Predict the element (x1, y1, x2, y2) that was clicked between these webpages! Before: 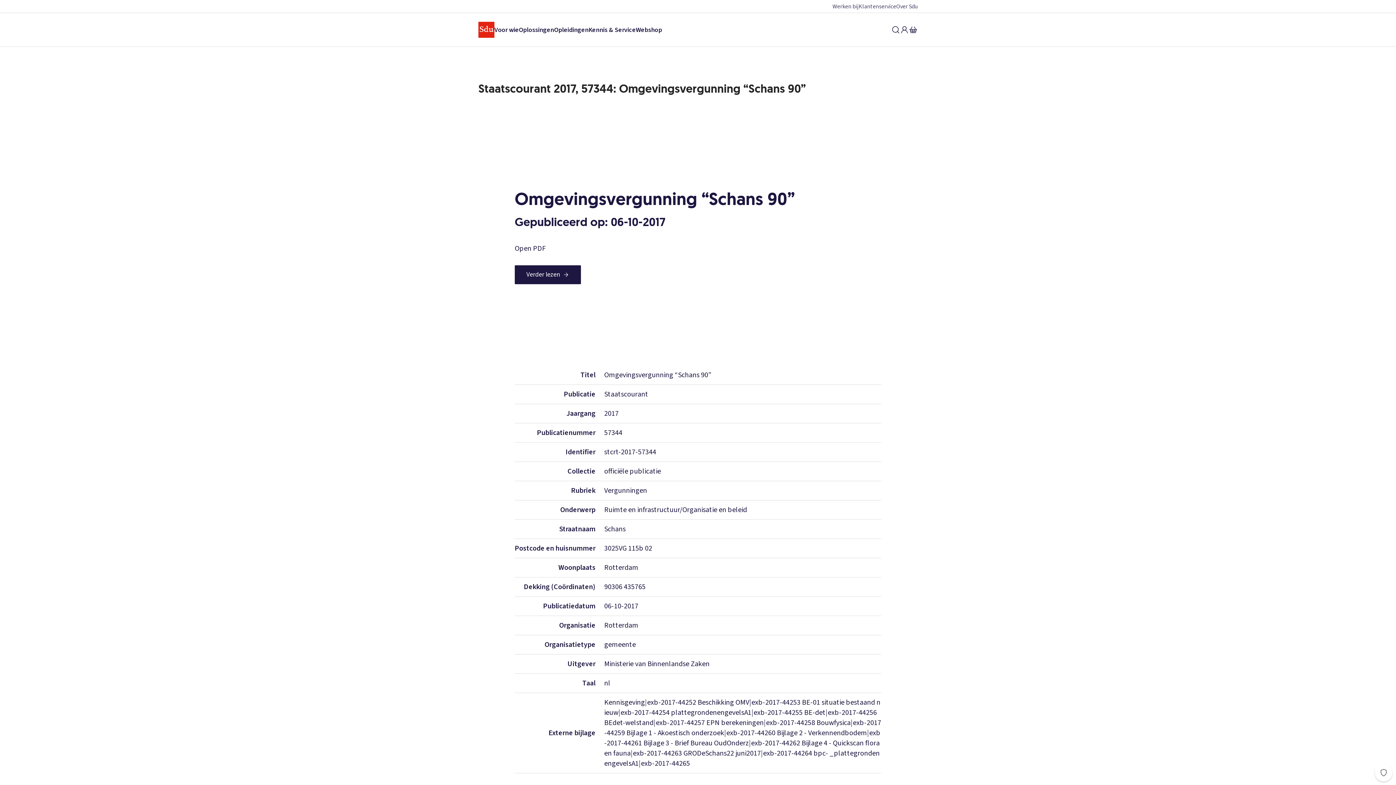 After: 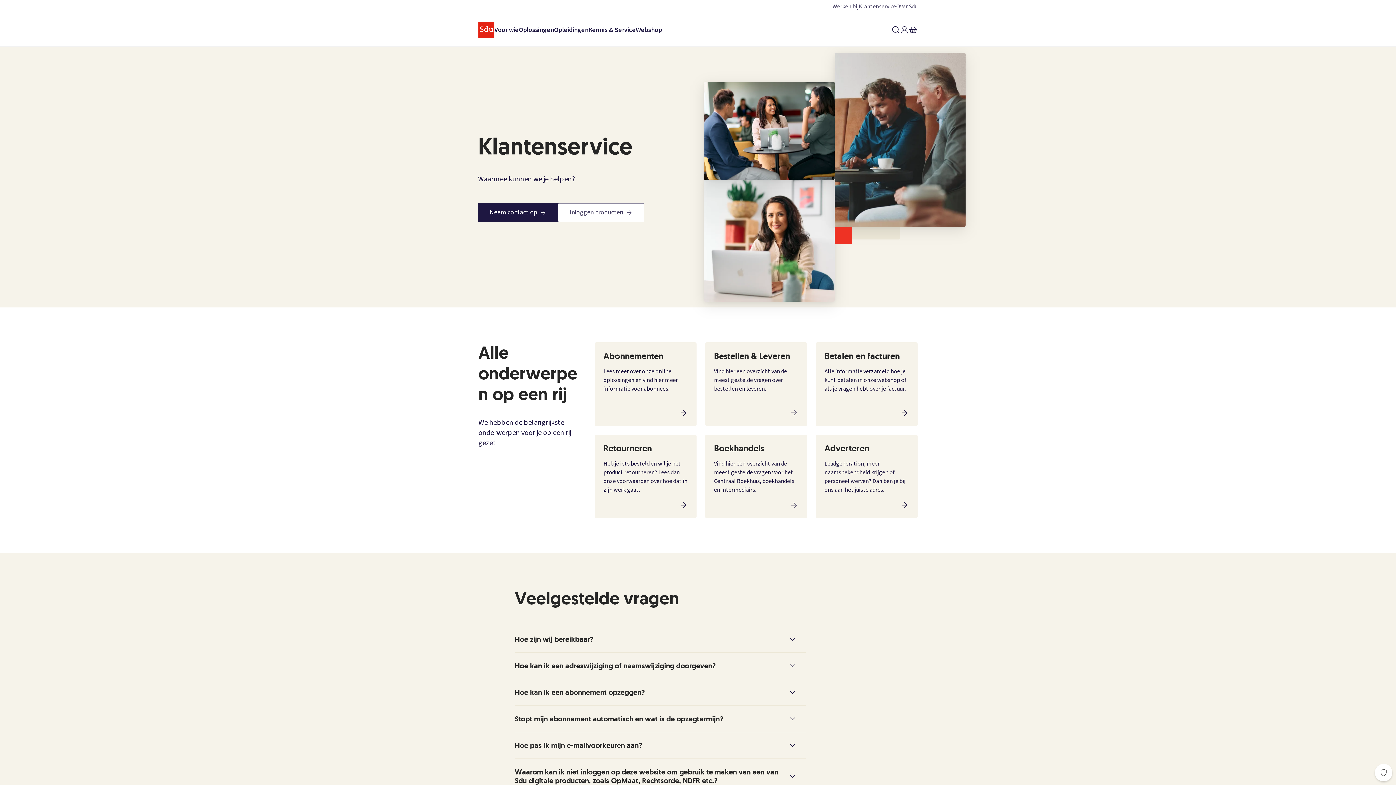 Action: label: Klantenservice bbox: (858, 2, 896, 10)